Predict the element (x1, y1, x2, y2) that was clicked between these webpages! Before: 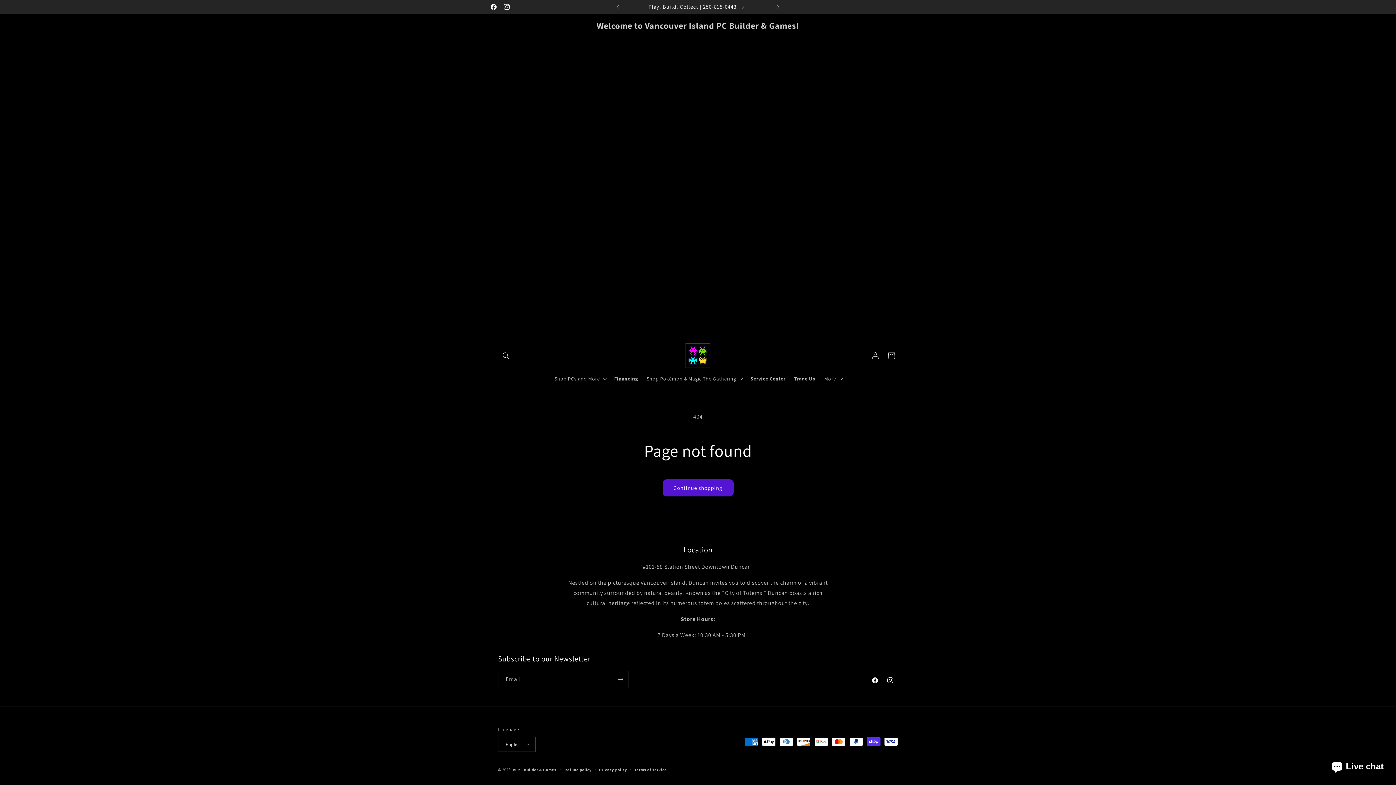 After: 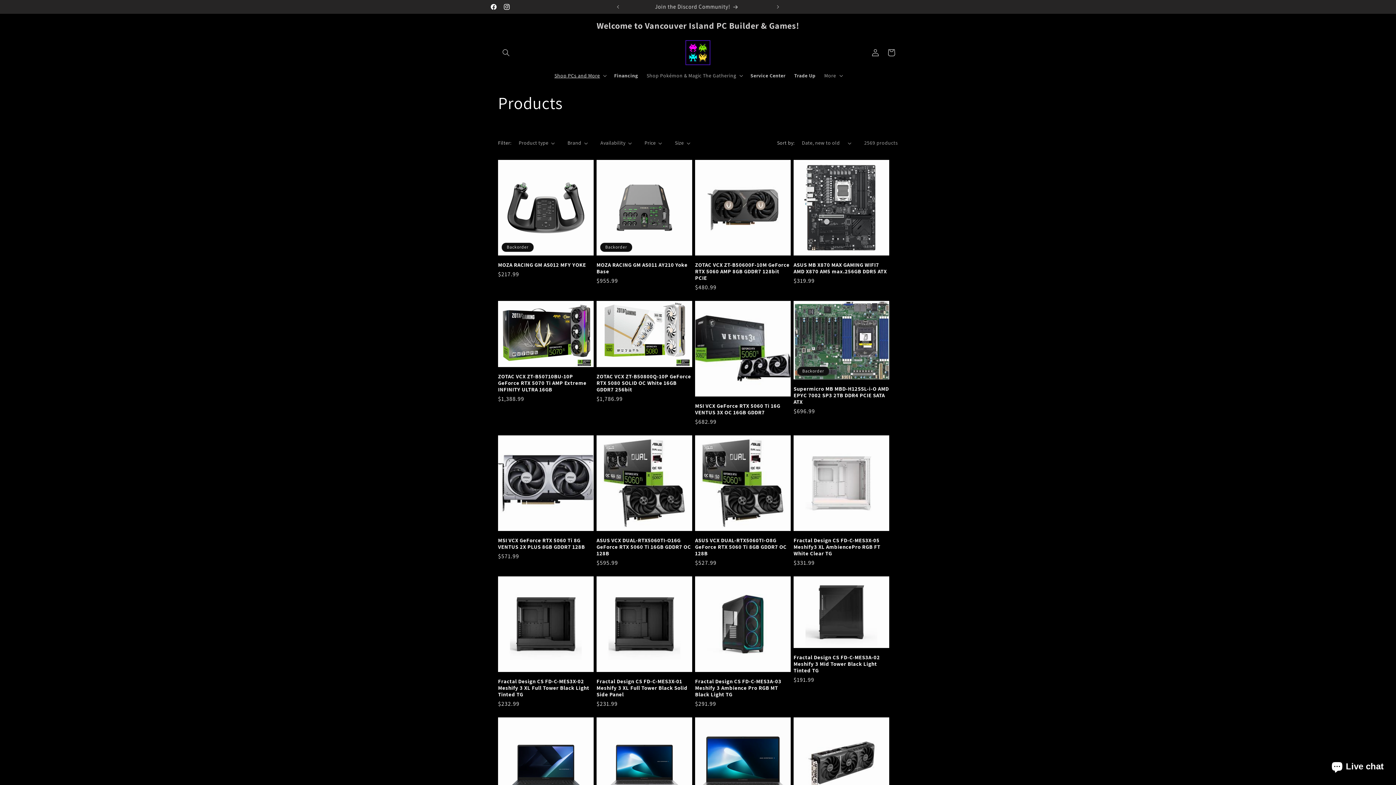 Action: label: Continue shopping bbox: (662, 479, 733, 496)